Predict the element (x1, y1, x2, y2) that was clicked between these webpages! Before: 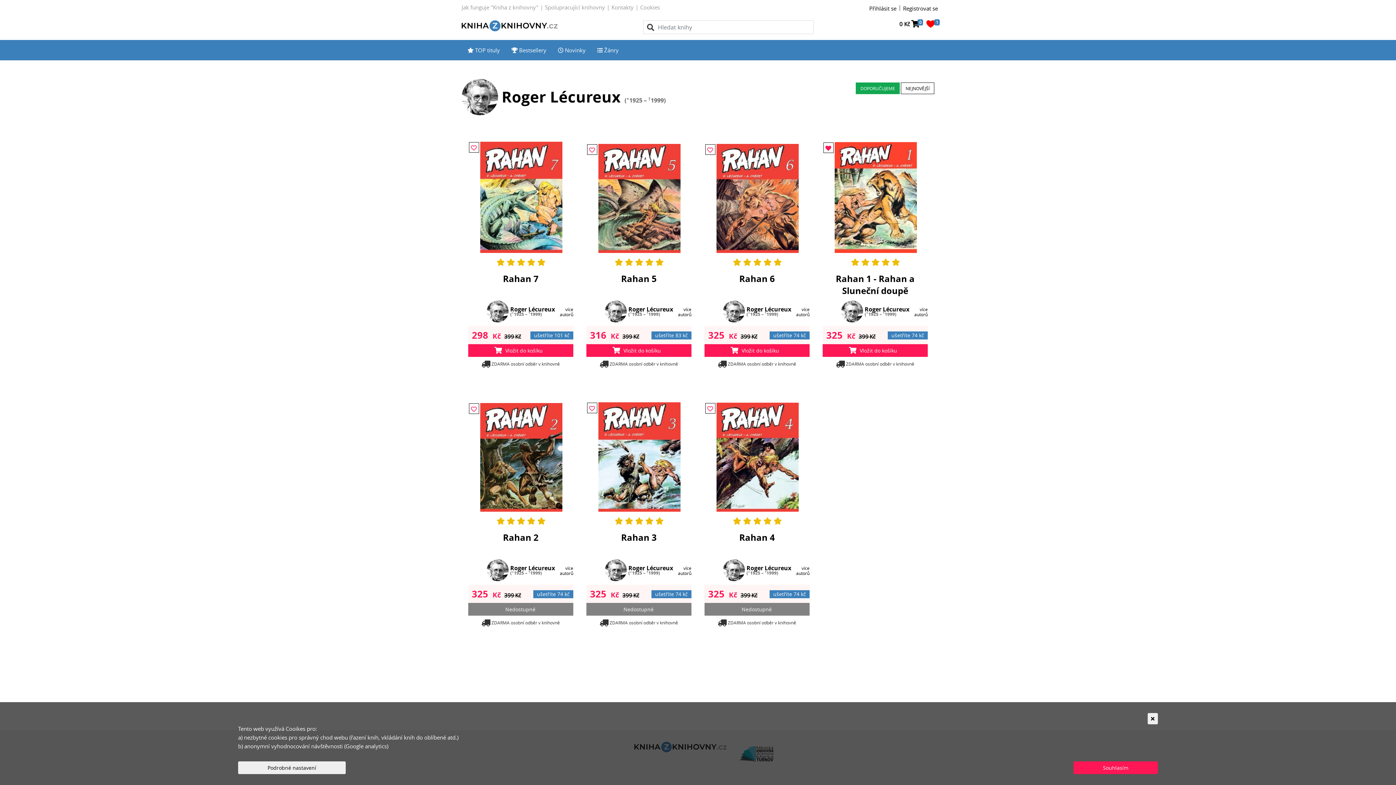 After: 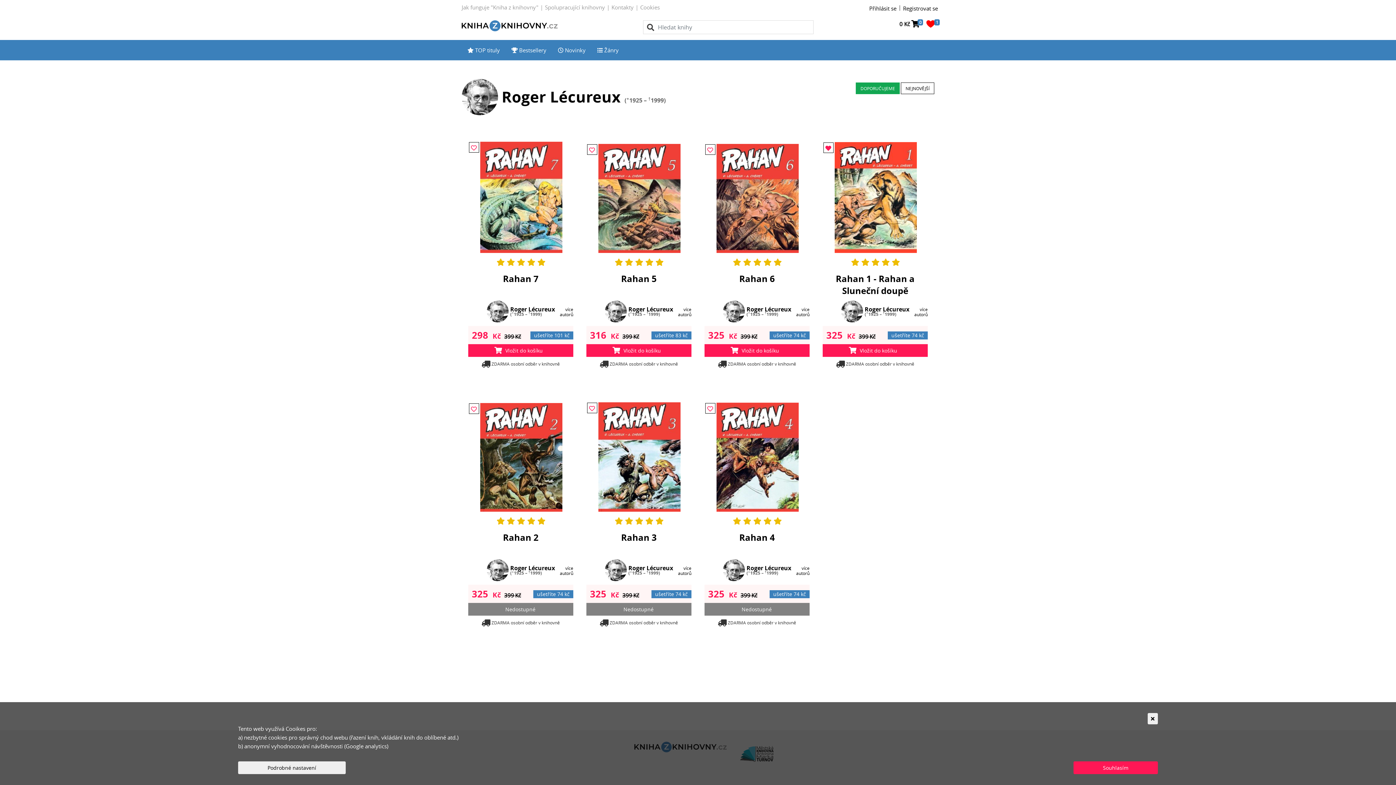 Action: label: Roger Lécureux
(⋆1925 – †1999) bbox: (586, 559, 691, 581)